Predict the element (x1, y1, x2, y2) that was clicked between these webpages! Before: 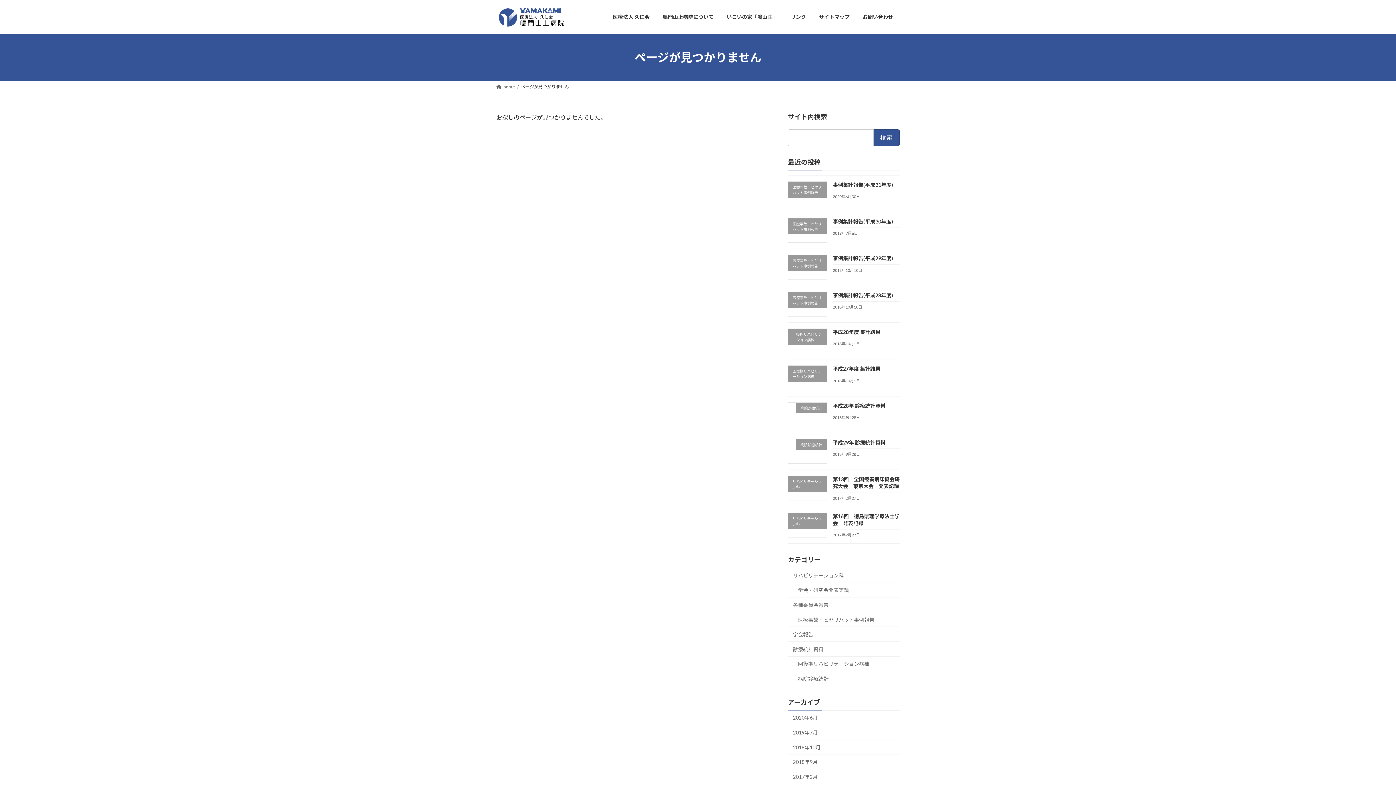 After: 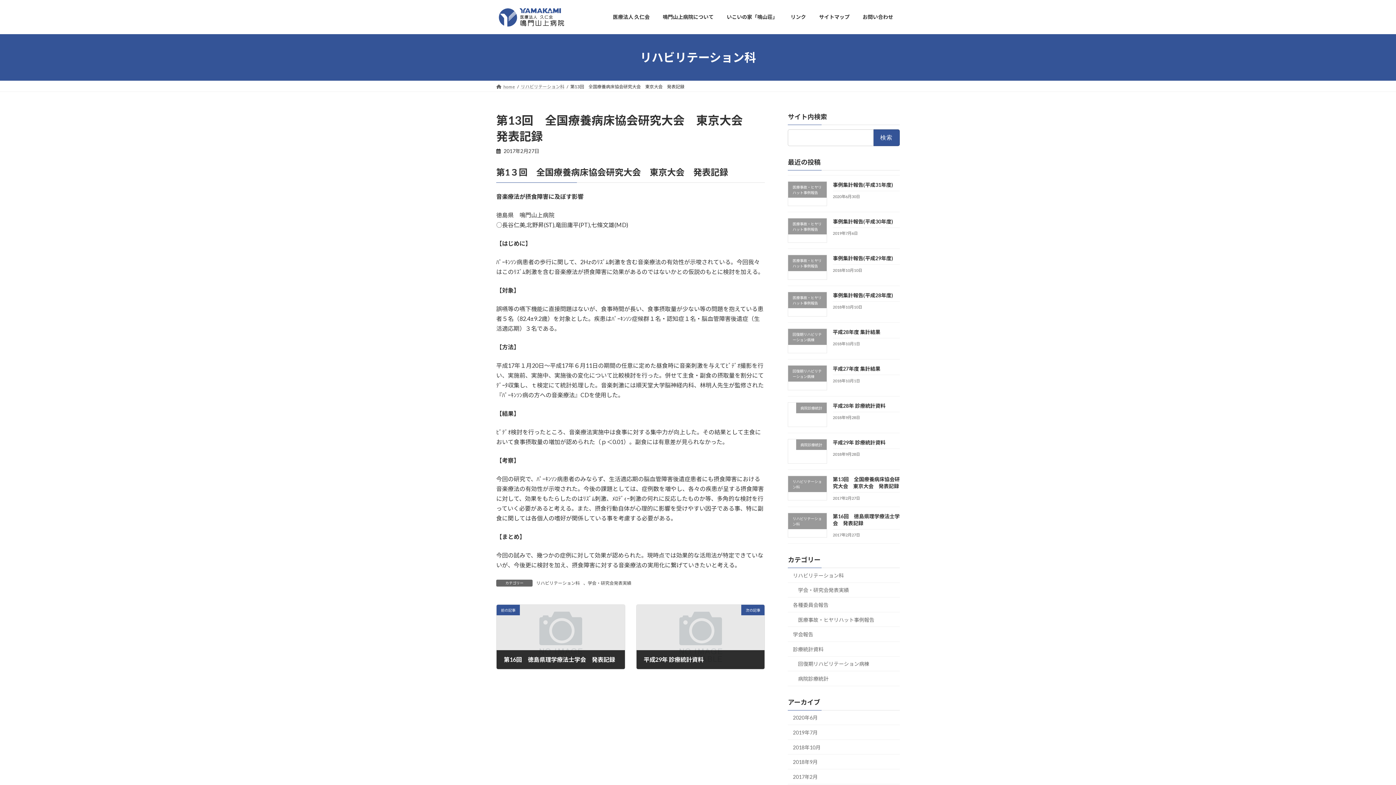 Action: bbox: (833, 476, 899, 489) label: 第13回　全国療養病床協会研究大会　東京大会　発表記録